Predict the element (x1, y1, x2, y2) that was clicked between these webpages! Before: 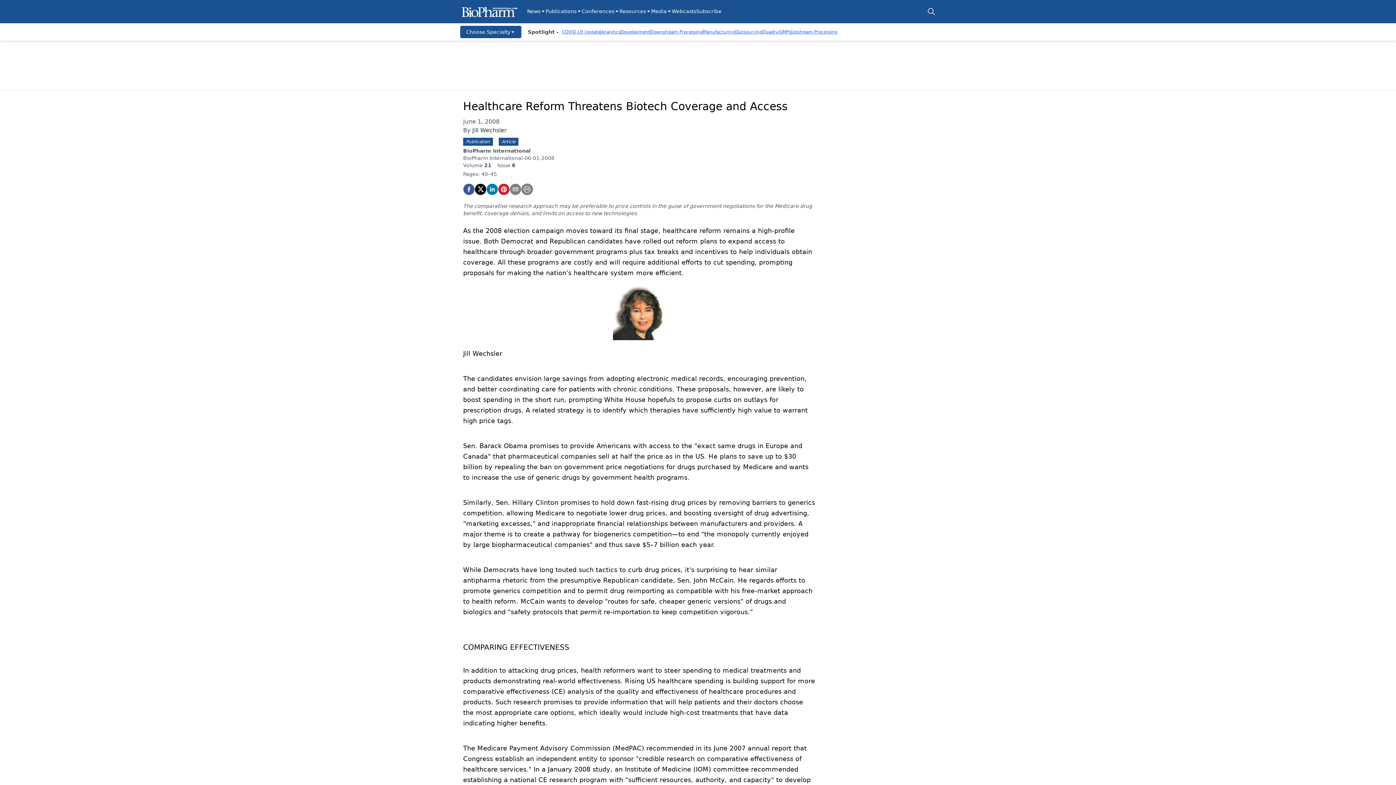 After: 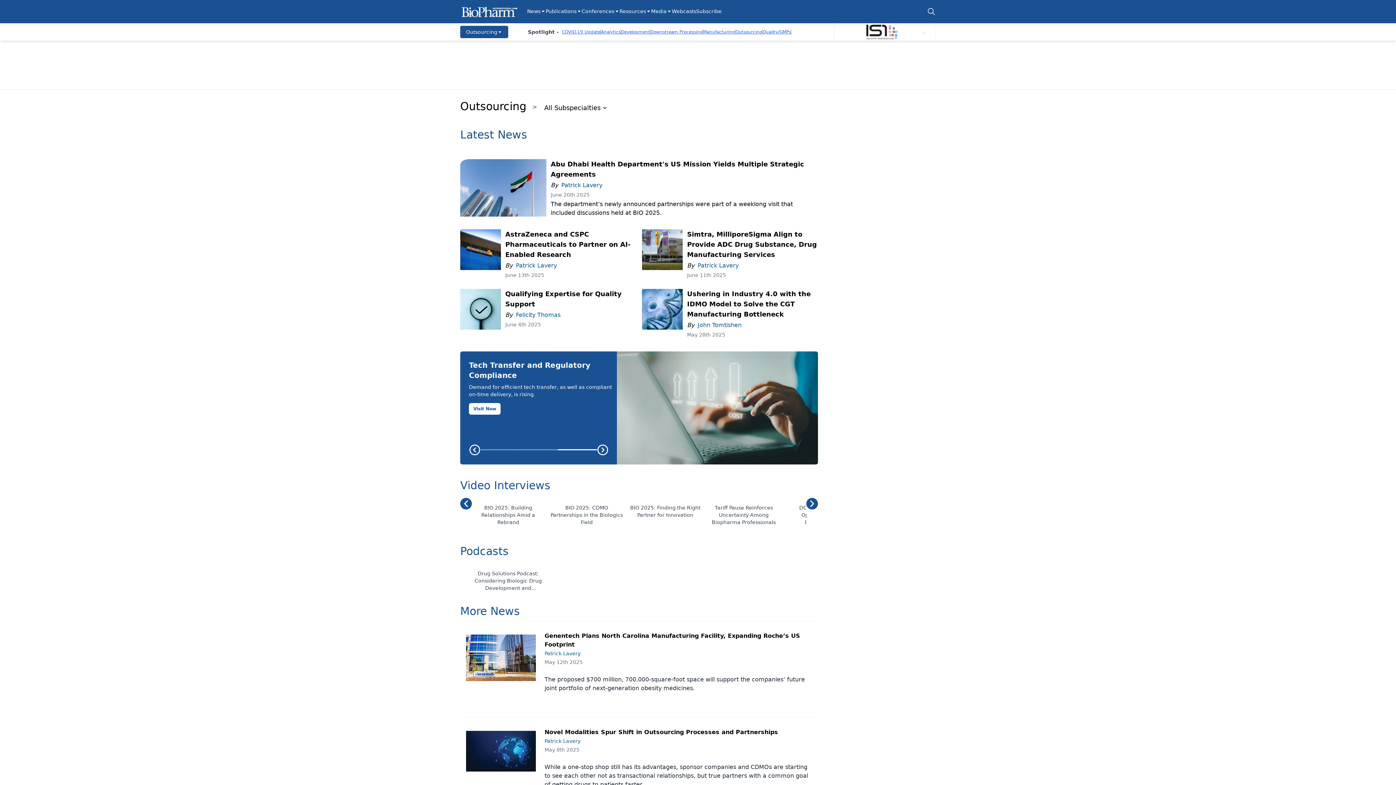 Action: bbox: (735, 29, 762, 34) label: Outsourcing